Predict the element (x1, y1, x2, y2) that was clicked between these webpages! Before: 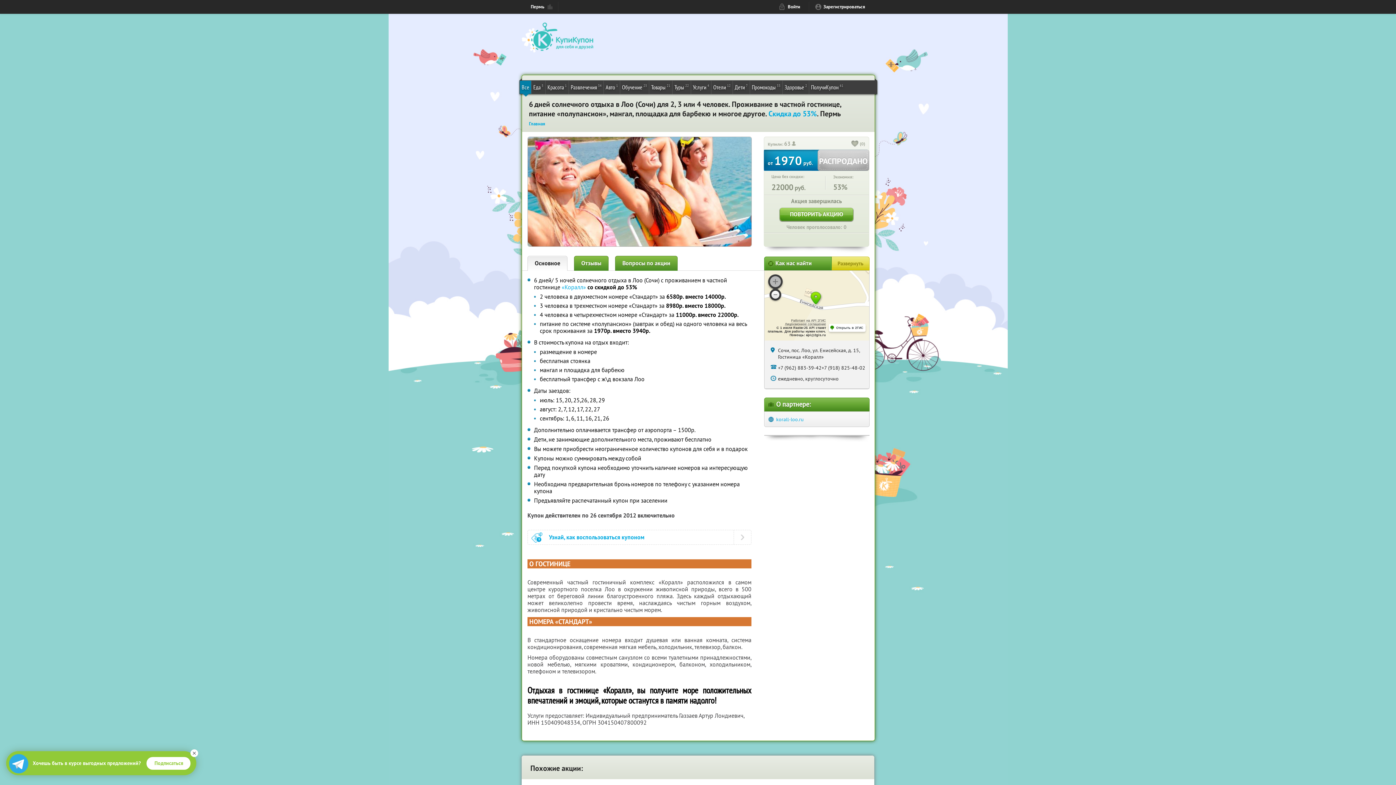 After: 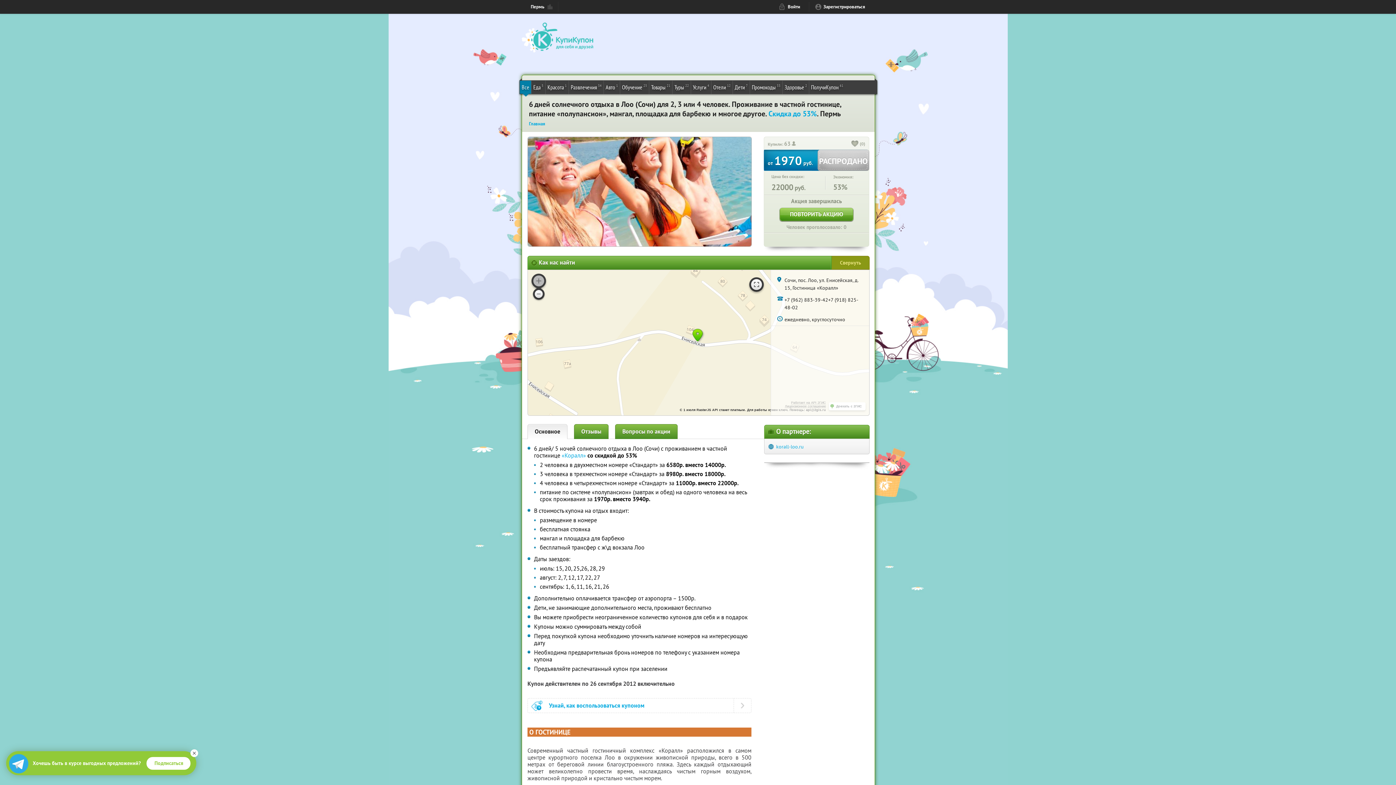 Action: bbox: (831, 256, 869, 270) label: Развернуть